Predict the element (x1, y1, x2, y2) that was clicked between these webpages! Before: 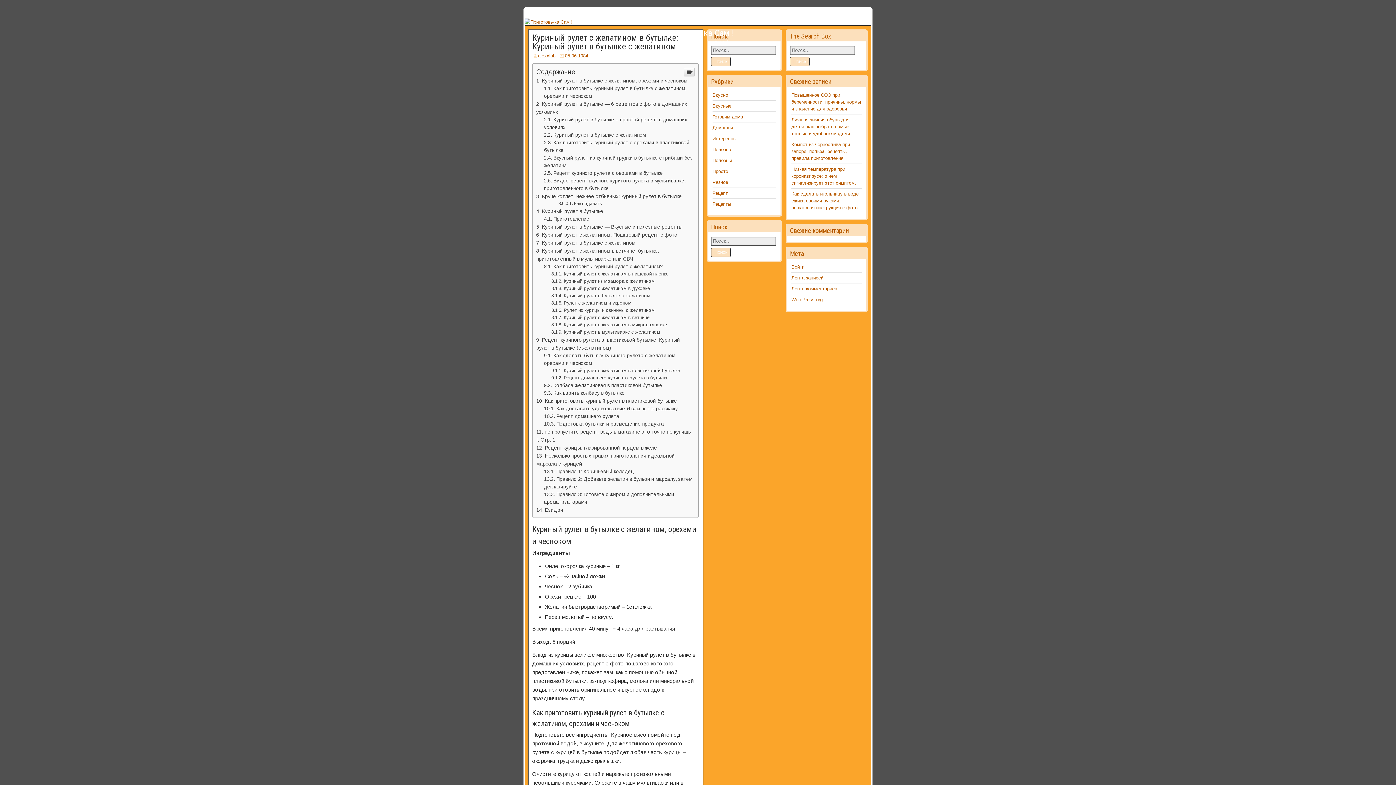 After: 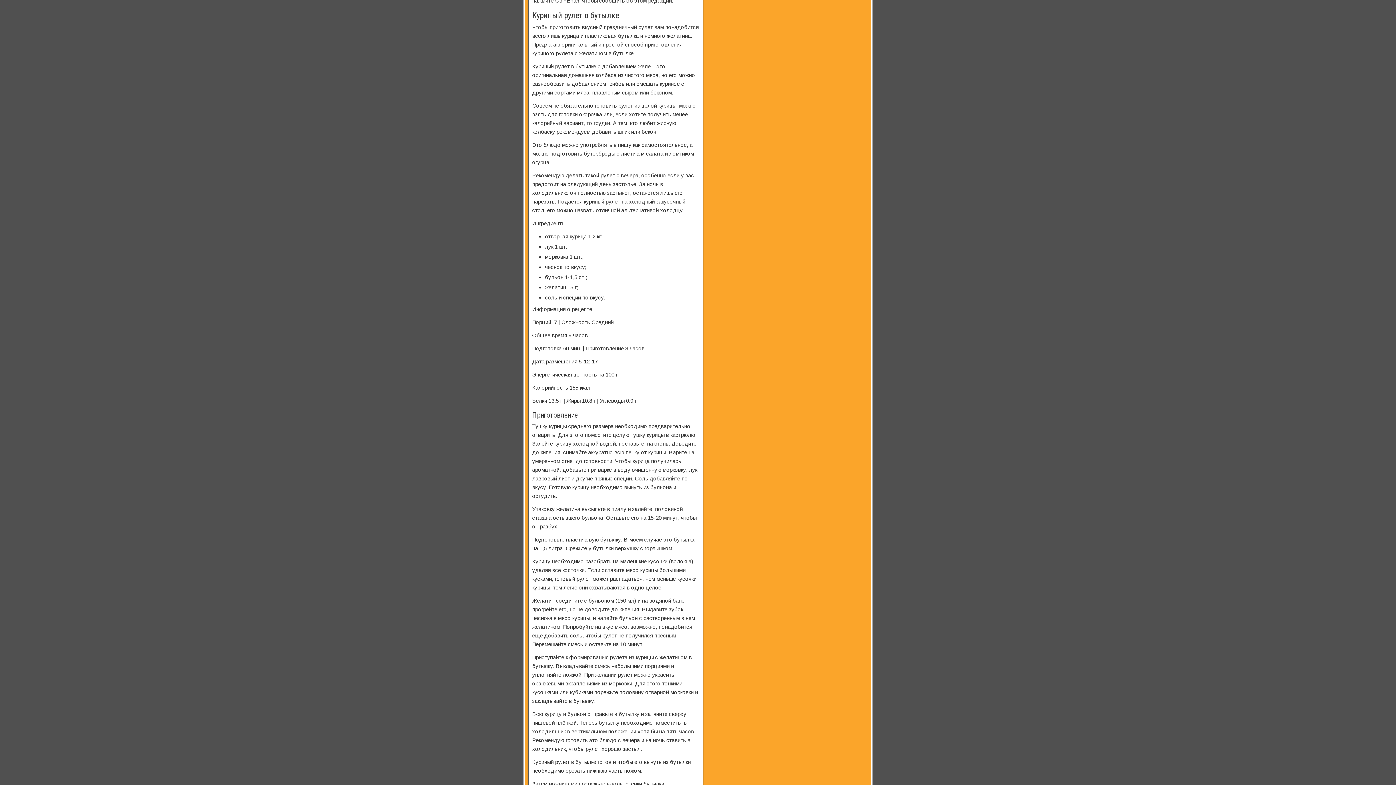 Action: label: Куриный рулет в бутылке bbox: (536, 460, 603, 465)